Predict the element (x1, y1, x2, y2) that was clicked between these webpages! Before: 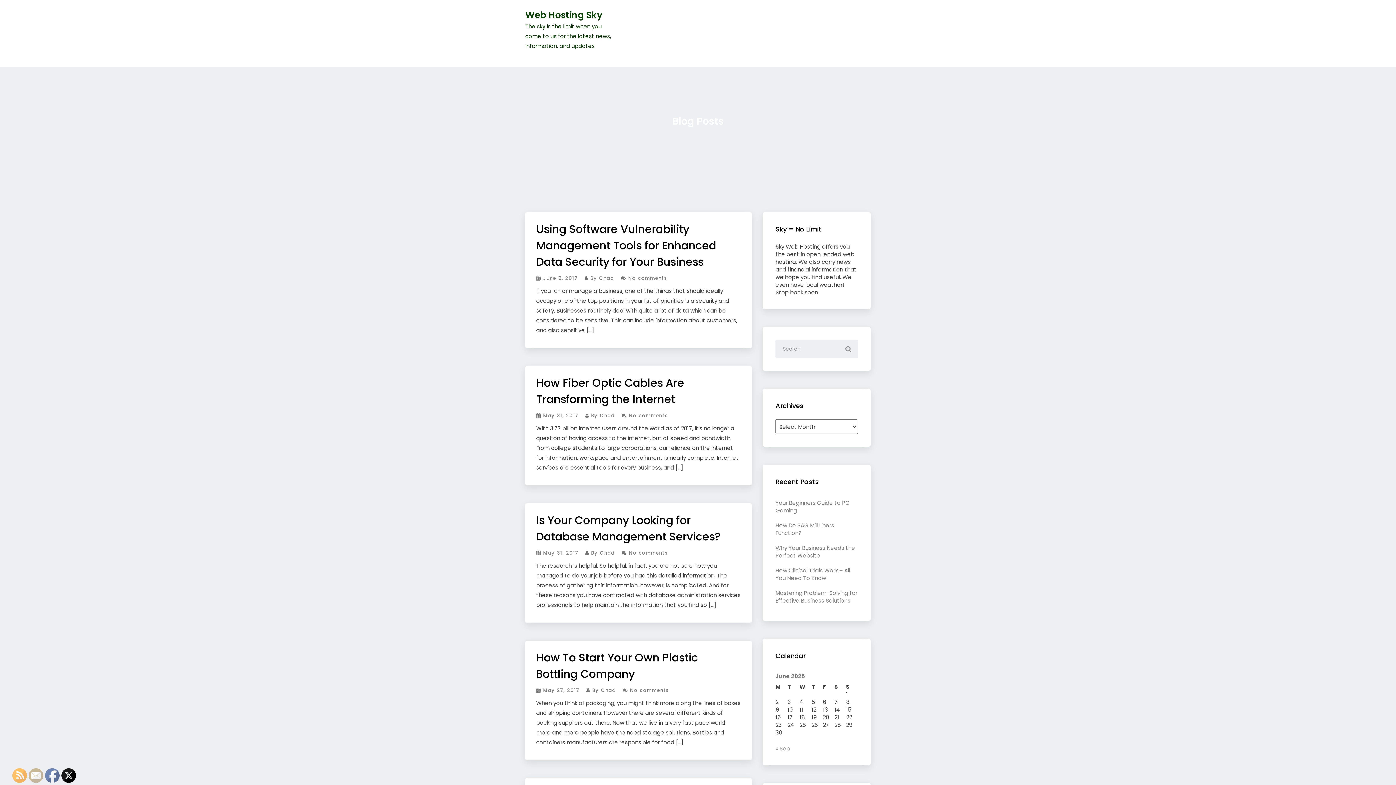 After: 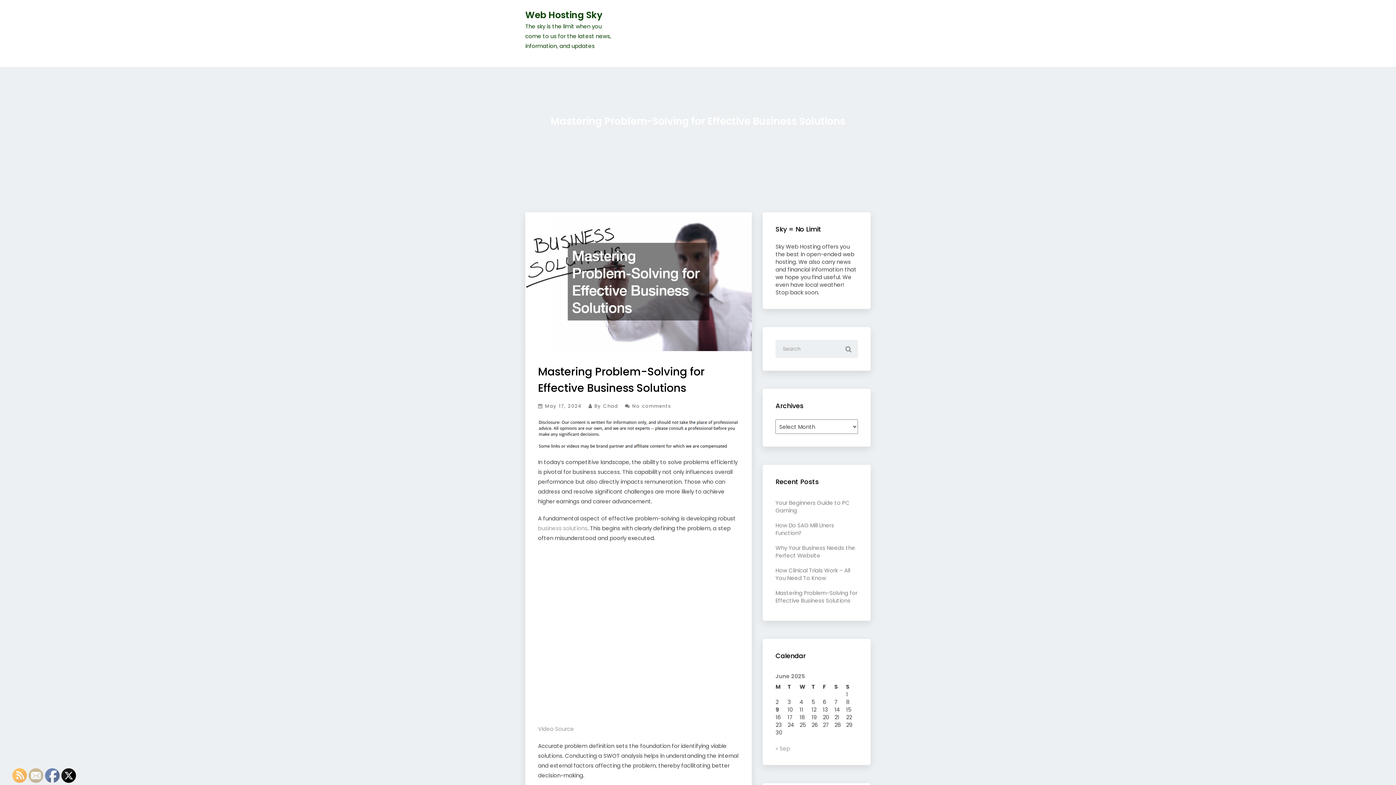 Action: label: Mastering Problem-Solving for Effective Business Solutions bbox: (775, 589, 857, 604)